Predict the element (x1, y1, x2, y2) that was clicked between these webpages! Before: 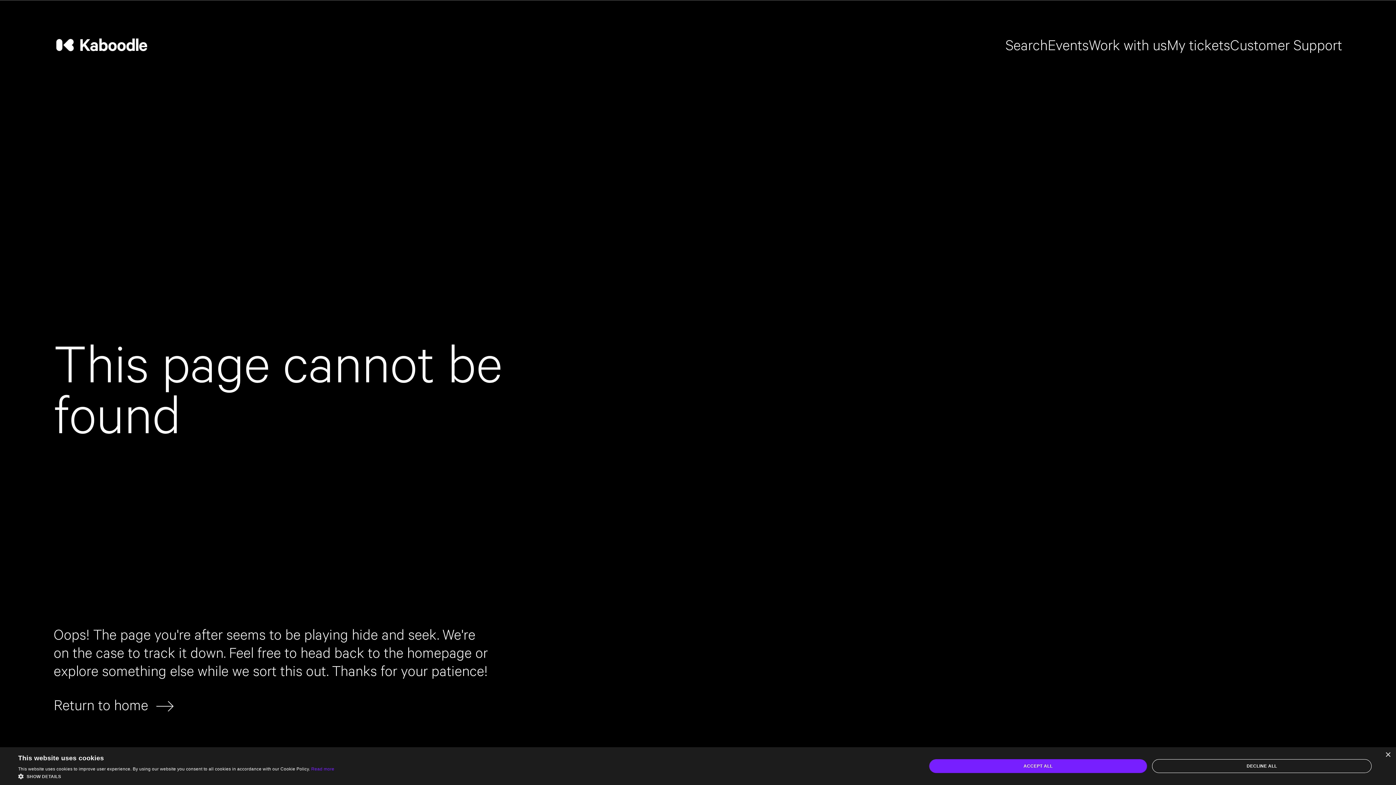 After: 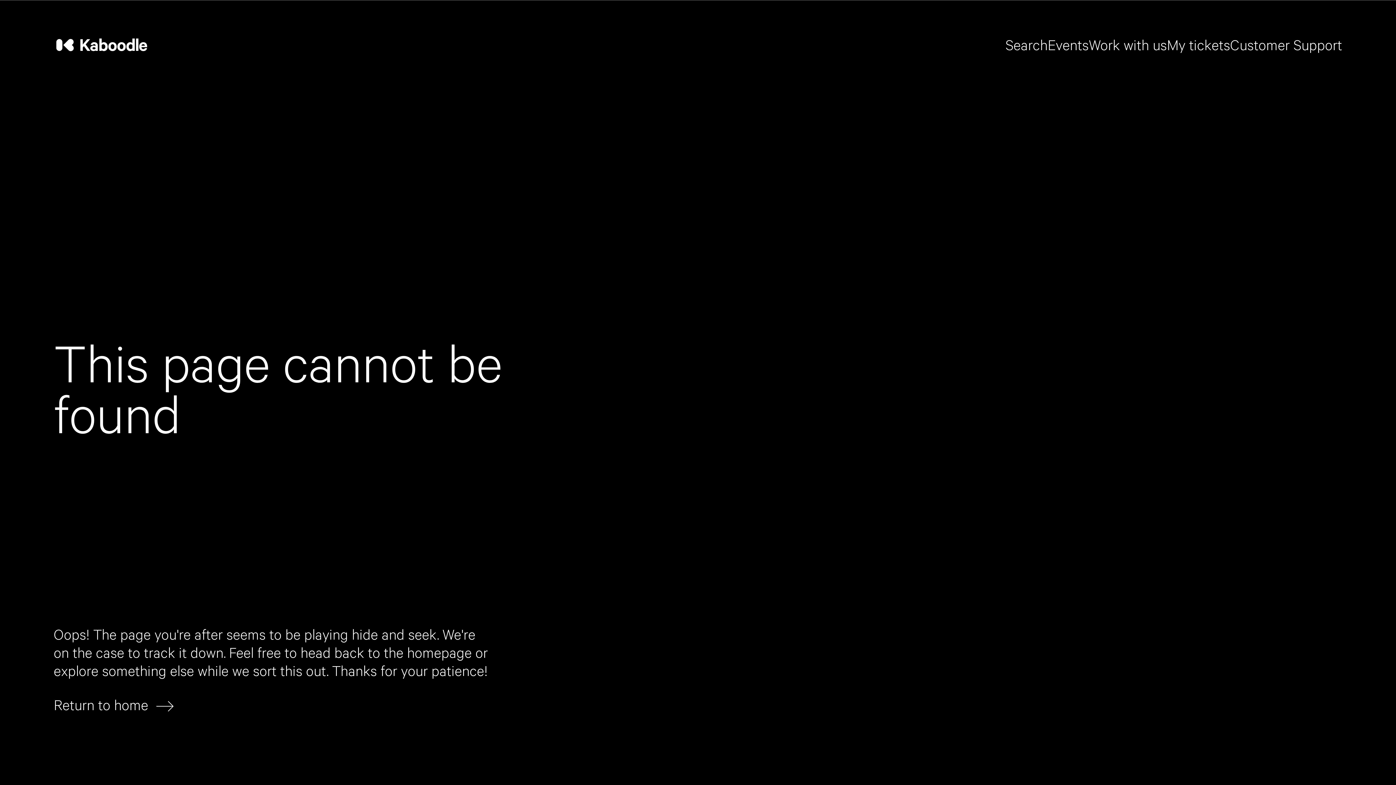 Action: label: Close bbox: (1385, 752, 1390, 758)